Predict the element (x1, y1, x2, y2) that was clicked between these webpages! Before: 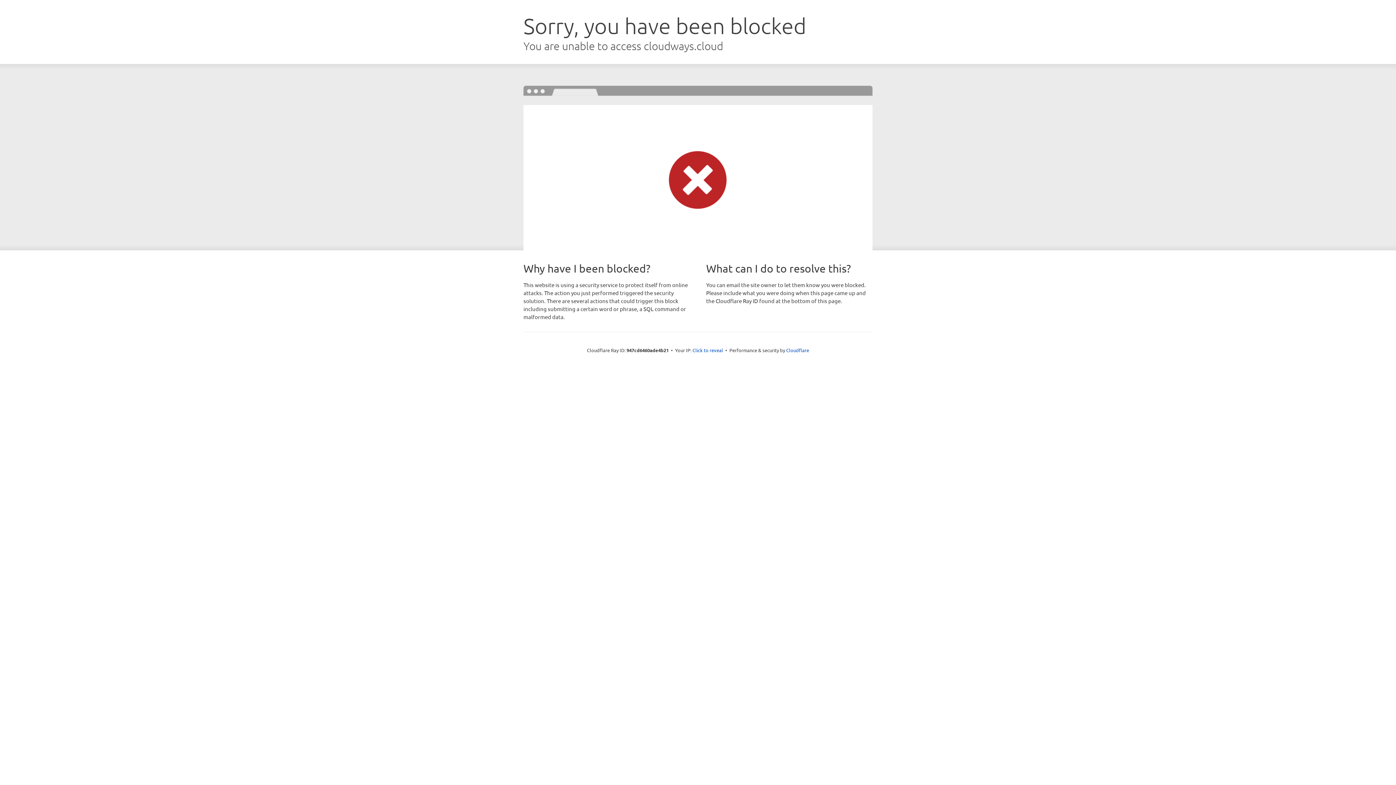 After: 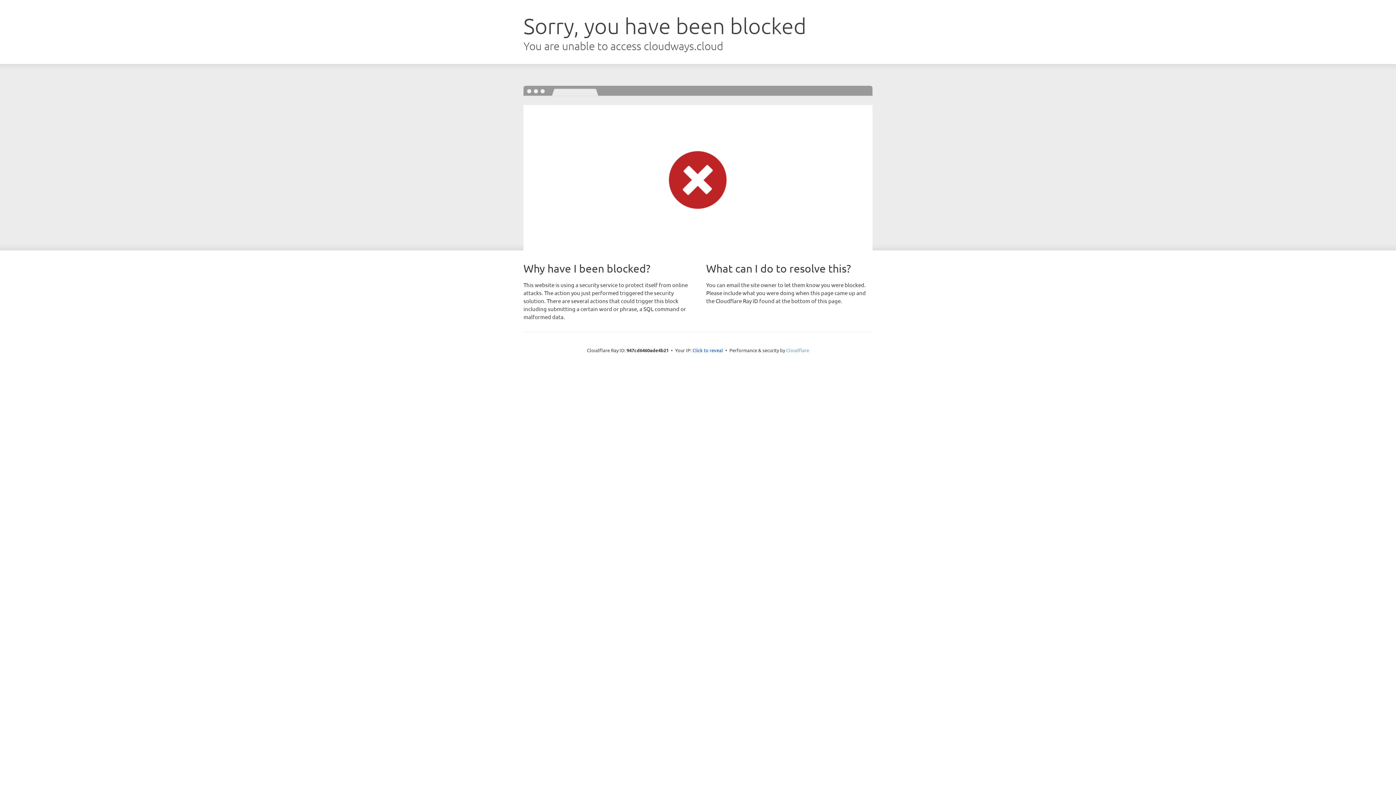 Action: bbox: (786, 347, 809, 353) label: Cloudflare